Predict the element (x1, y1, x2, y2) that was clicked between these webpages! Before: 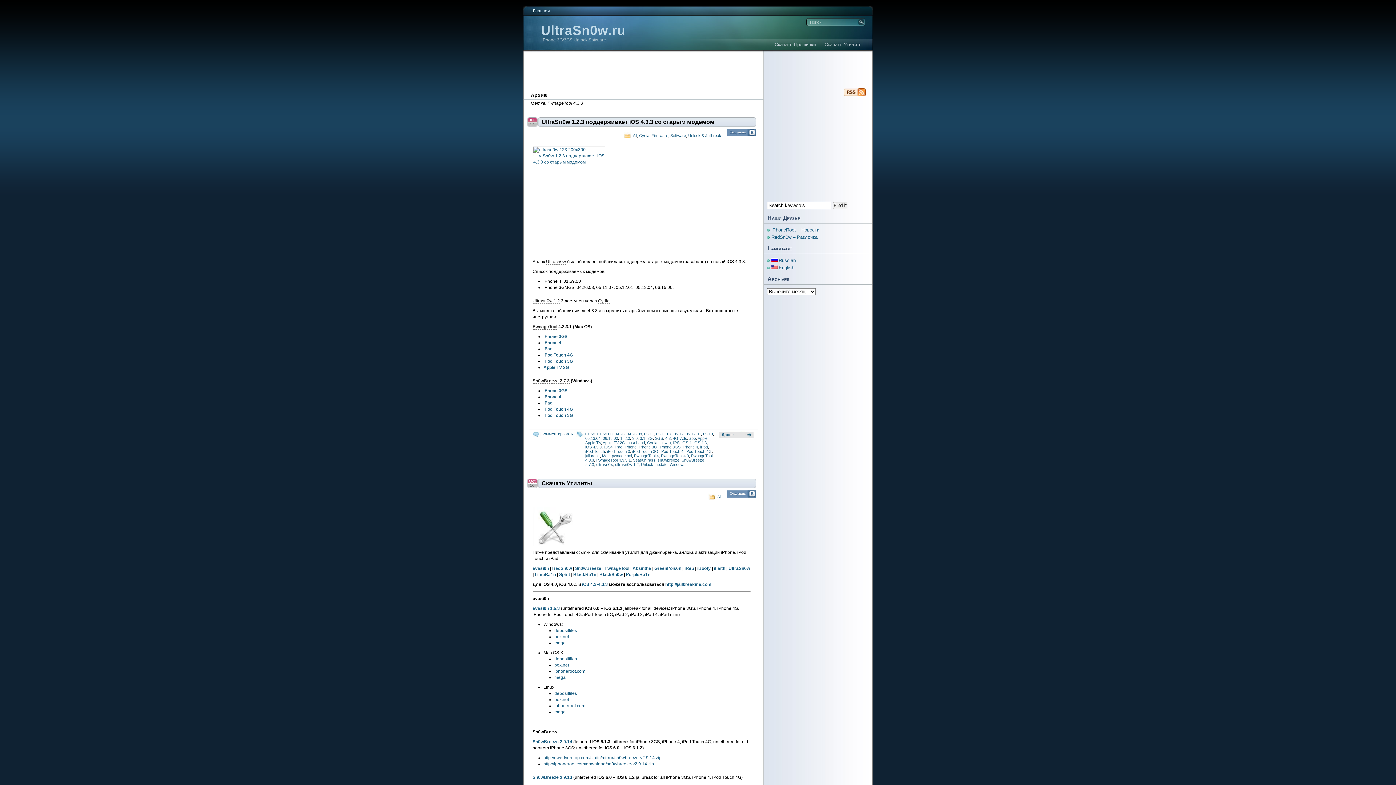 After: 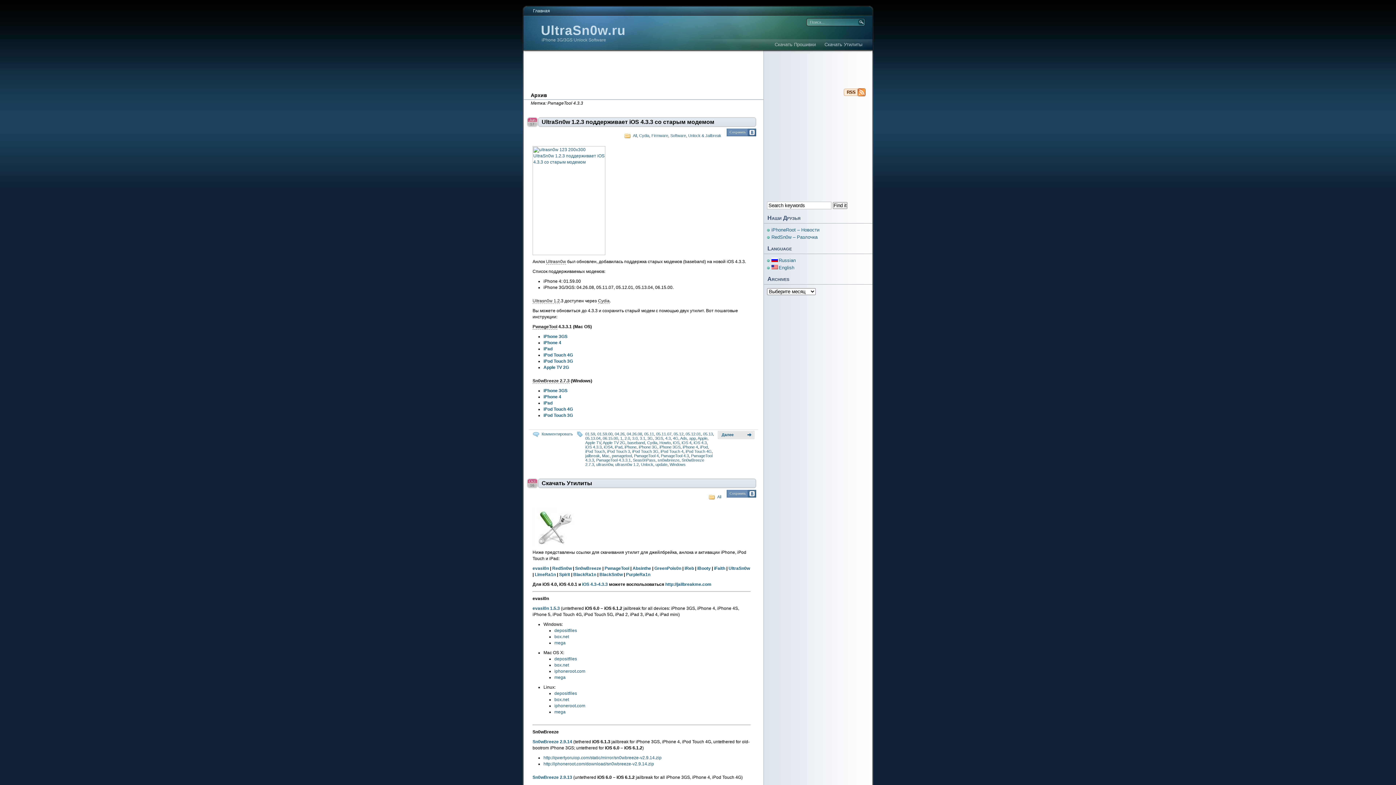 Action: label: iOS 4.3-4.3.3 bbox: (582, 582, 608, 587)